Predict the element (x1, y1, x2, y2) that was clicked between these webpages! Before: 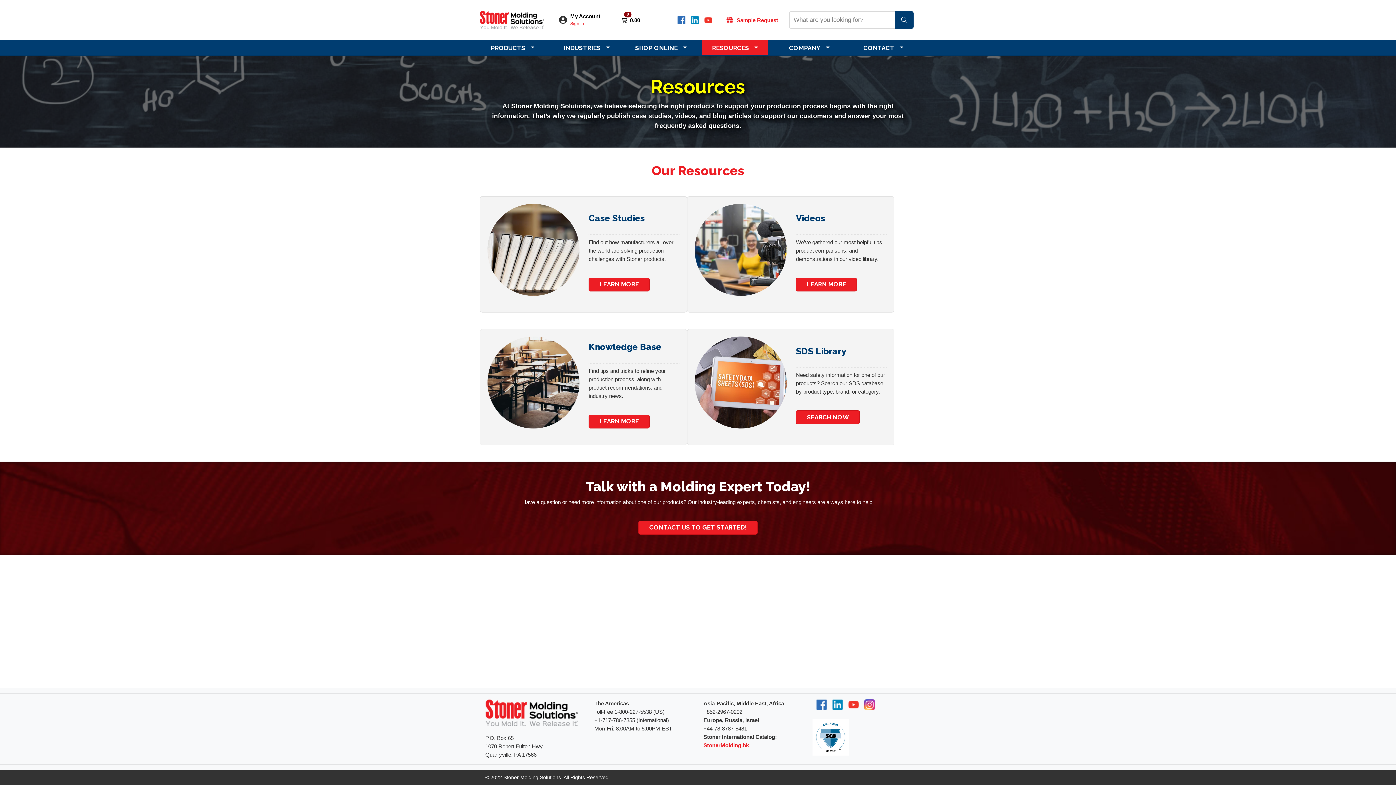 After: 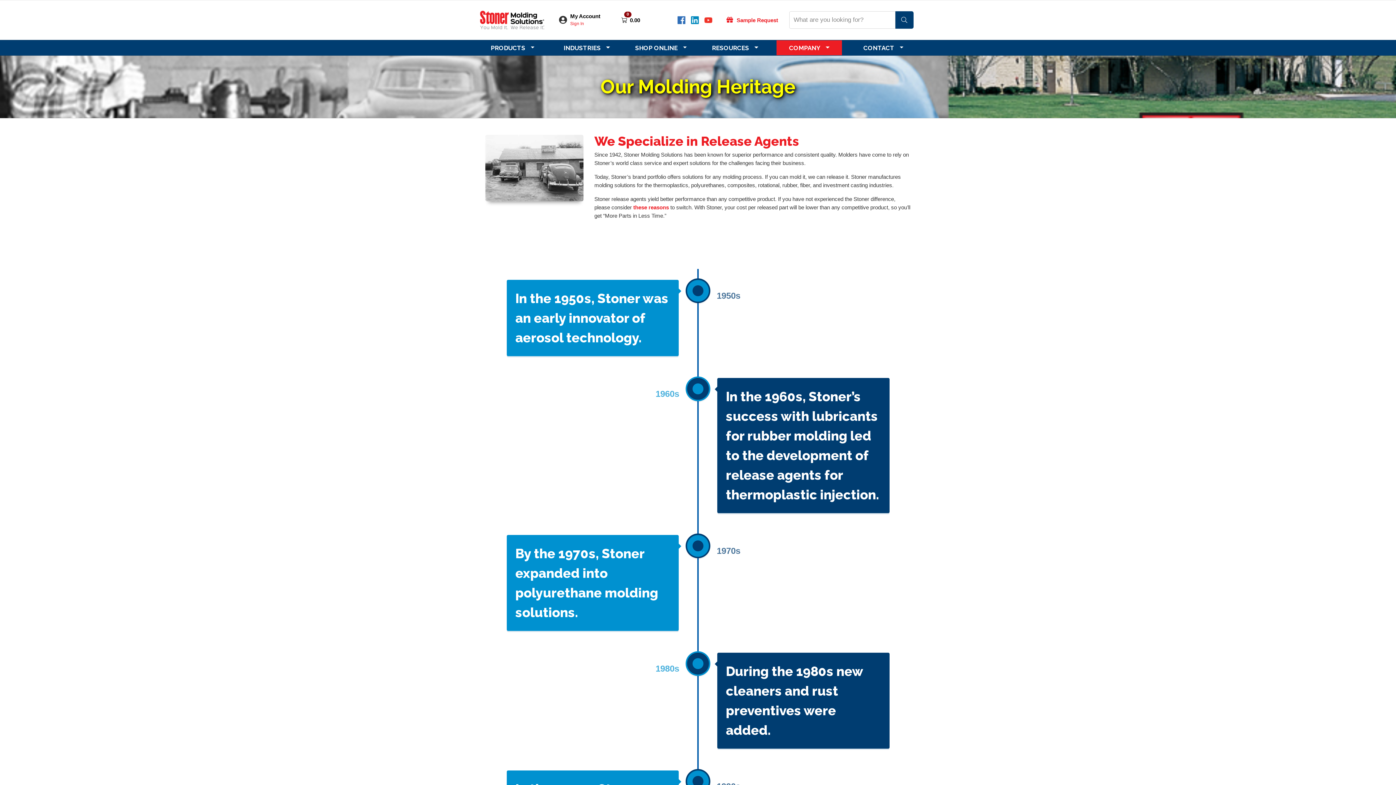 Action: label: COMPANY bbox: (786, 40, 823, 55)